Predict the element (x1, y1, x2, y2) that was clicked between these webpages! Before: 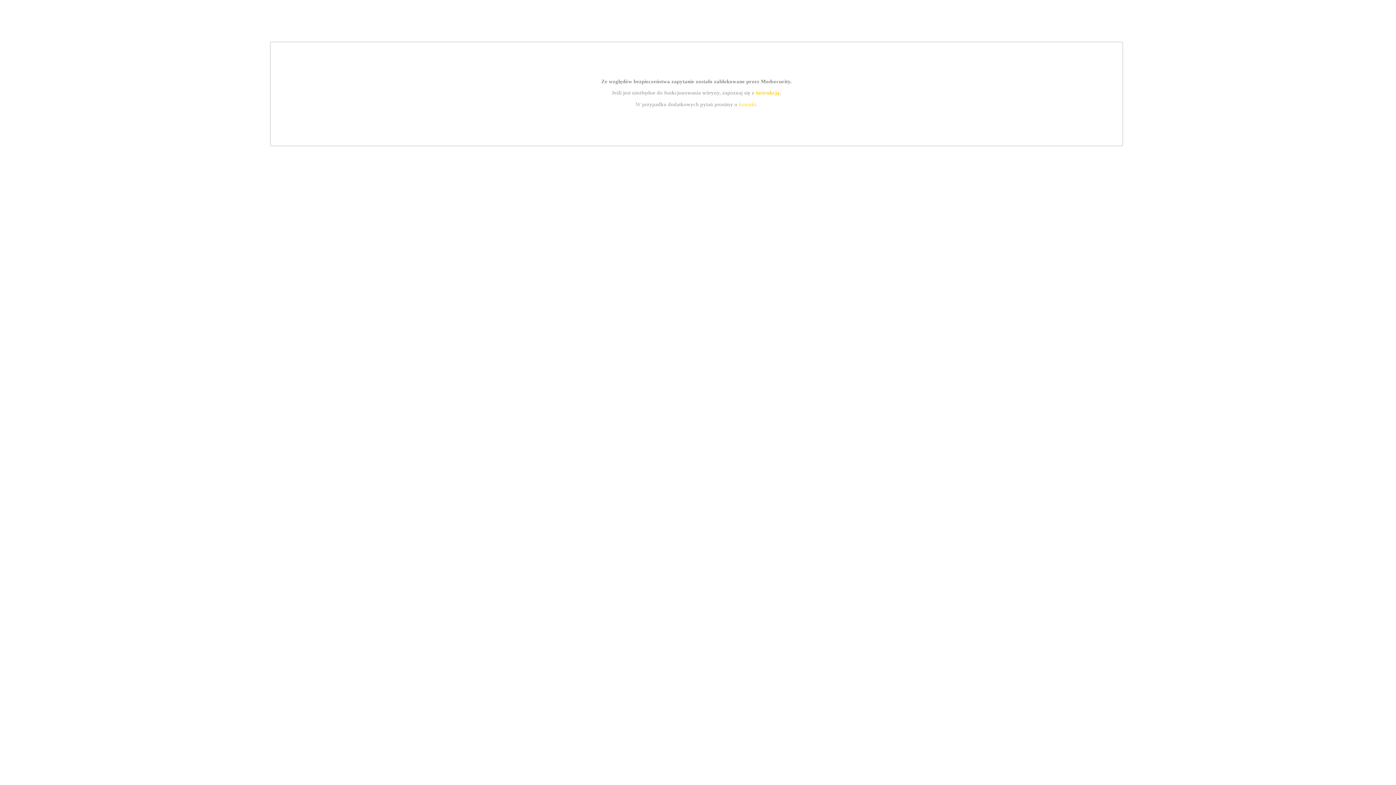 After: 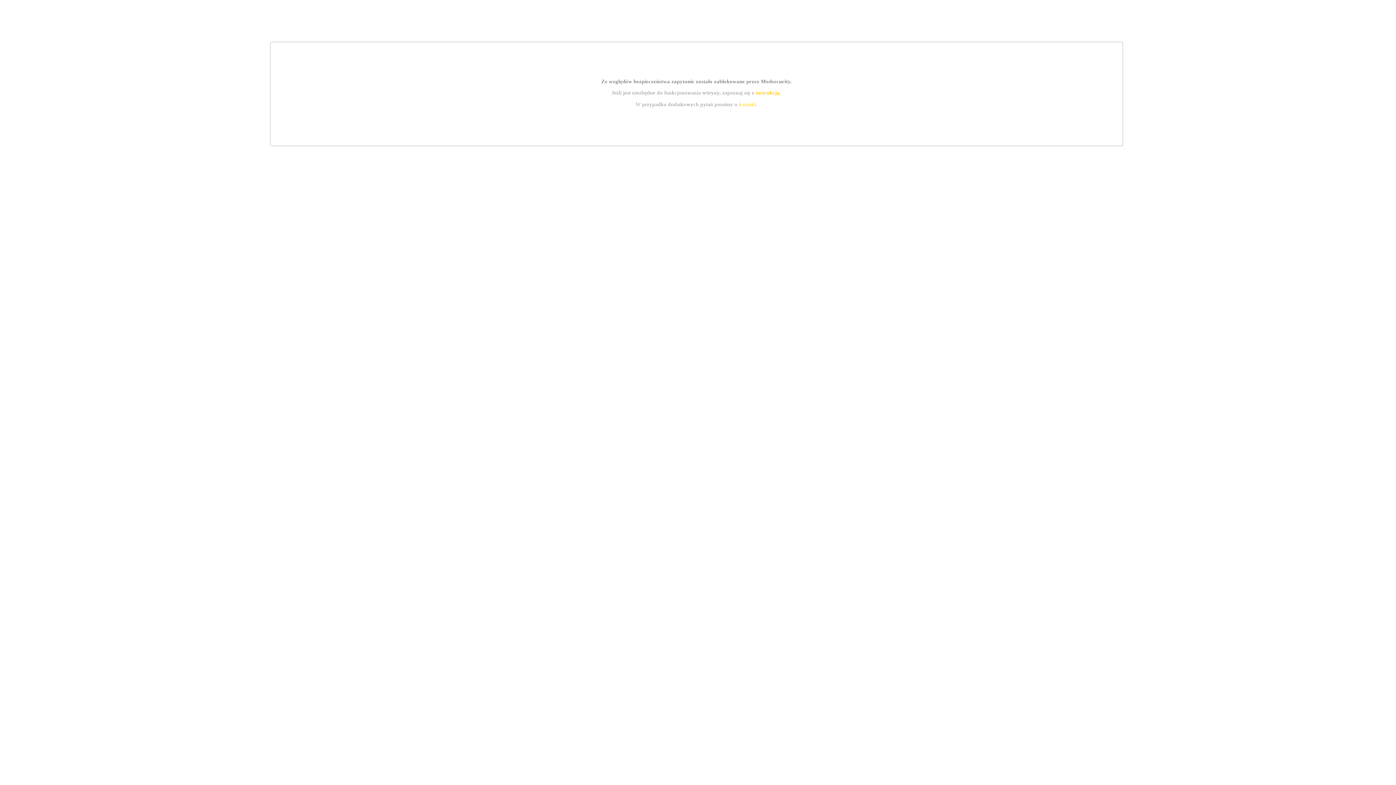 Action: bbox: (755, 89, 779, 95) label: instrukcją